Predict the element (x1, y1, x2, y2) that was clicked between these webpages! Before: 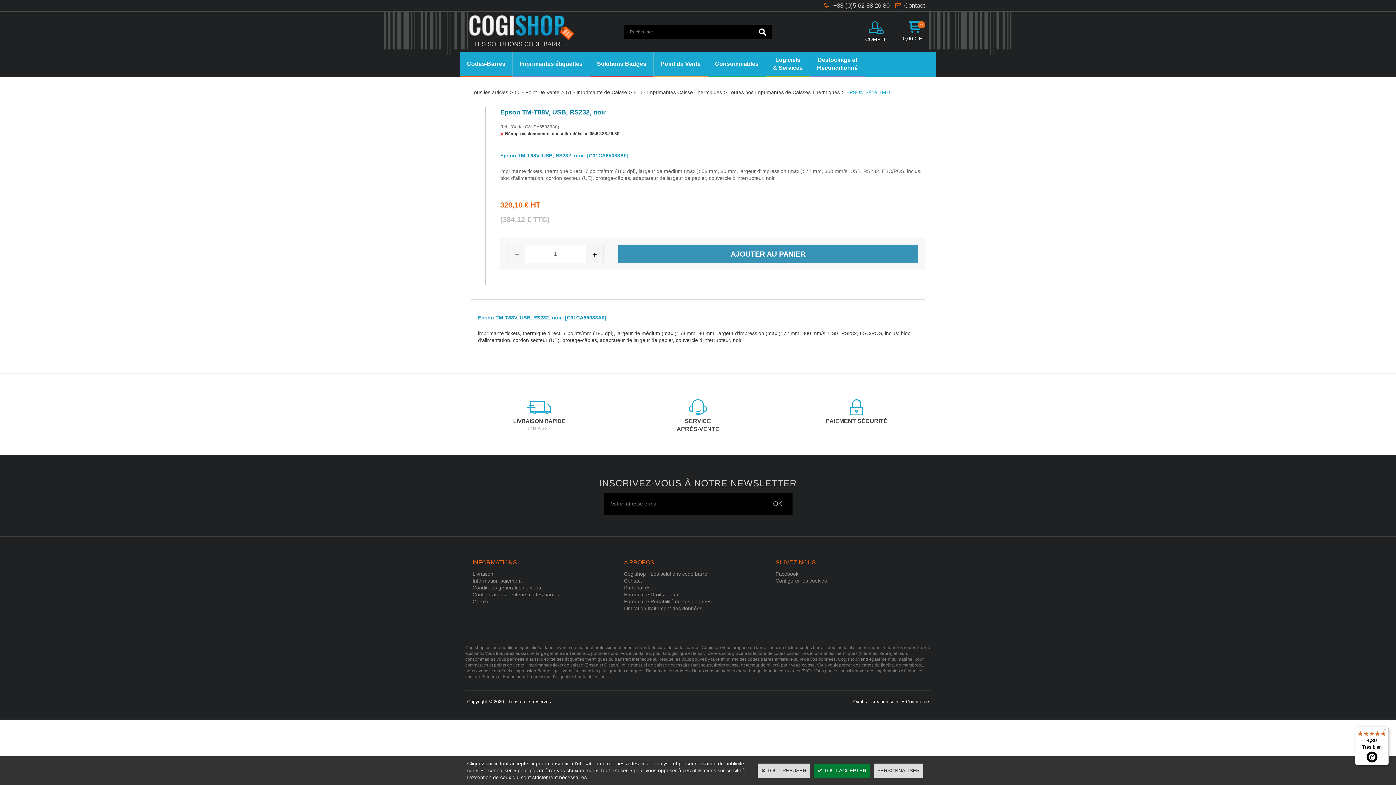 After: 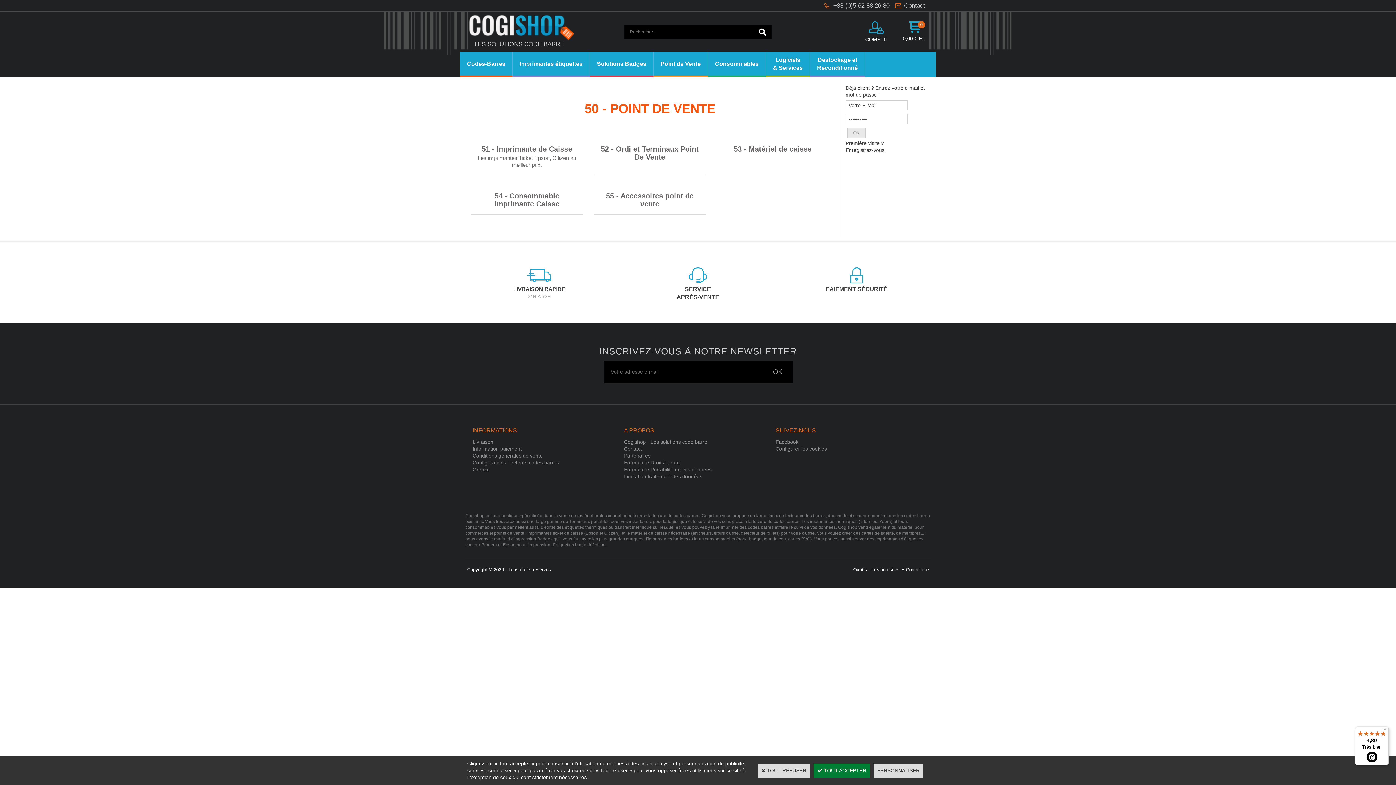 Action: bbox: (514, 89, 559, 95) label: 50 - Point De Vente